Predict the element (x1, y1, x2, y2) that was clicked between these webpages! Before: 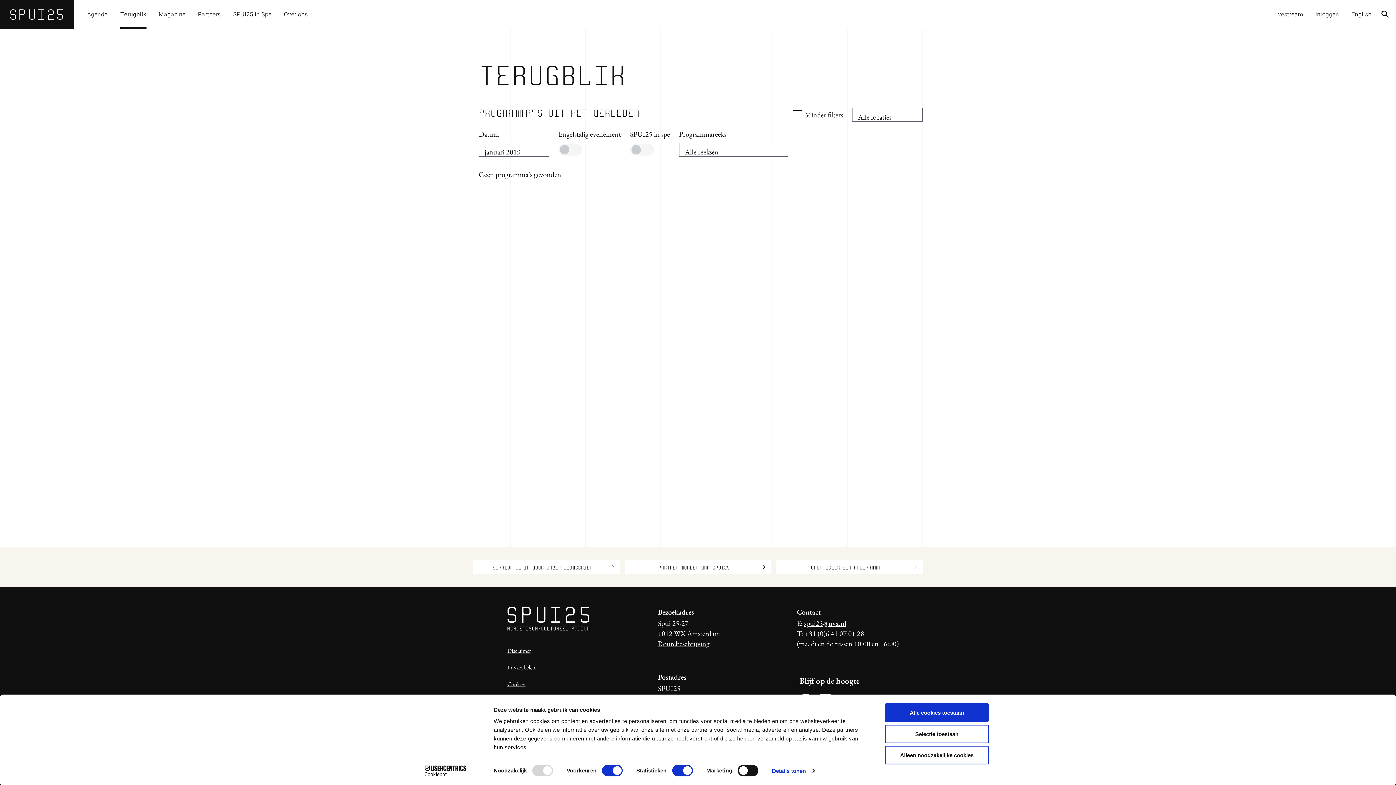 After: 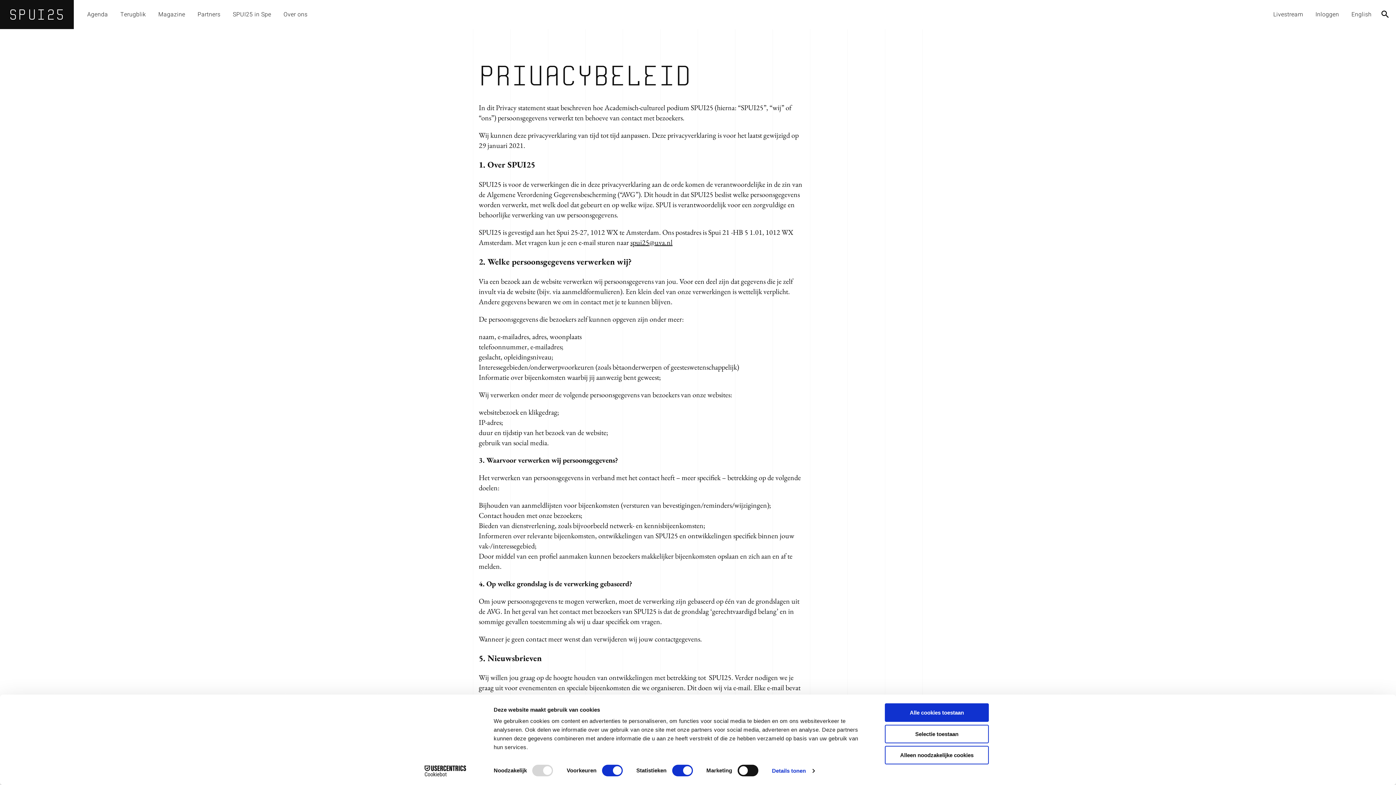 Action: label: Privacybeleid bbox: (507, 664, 536, 671)